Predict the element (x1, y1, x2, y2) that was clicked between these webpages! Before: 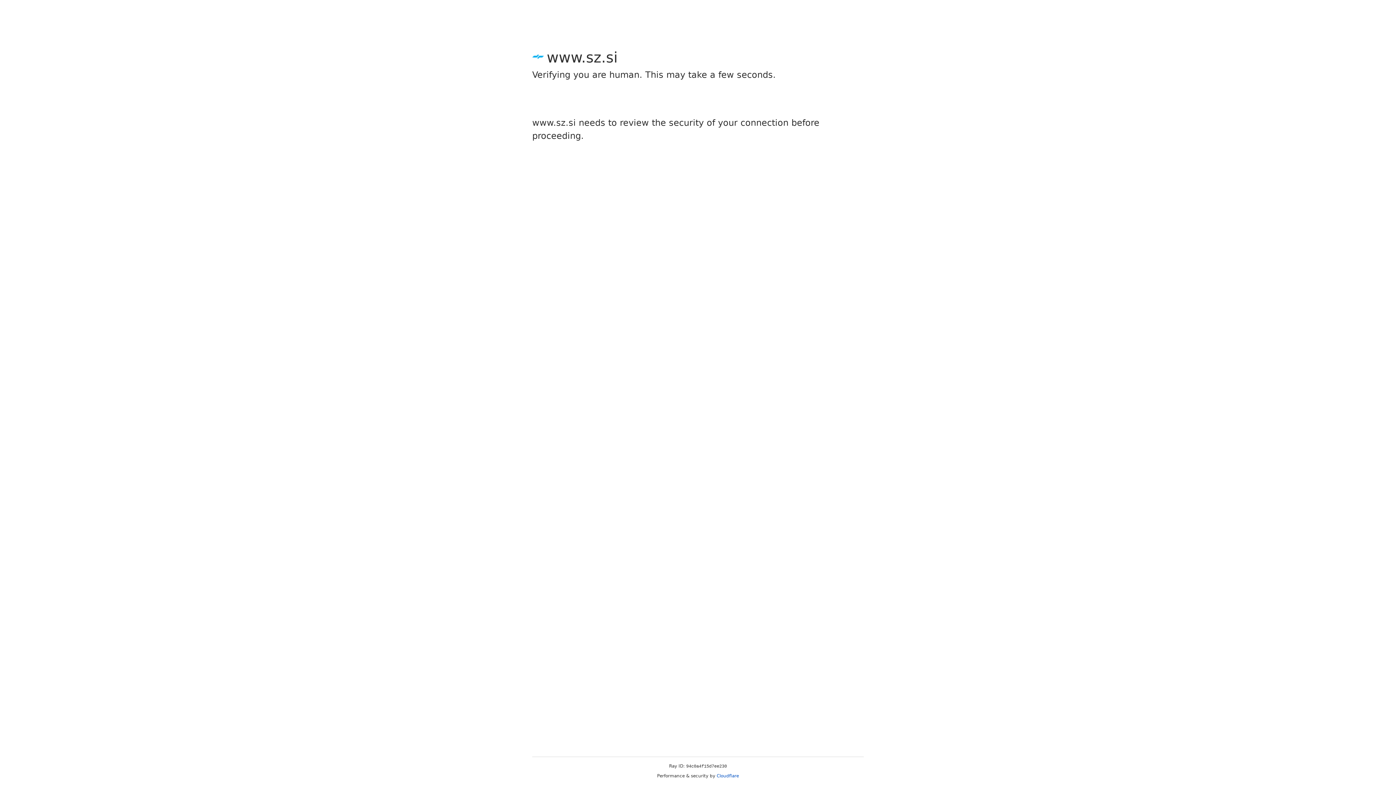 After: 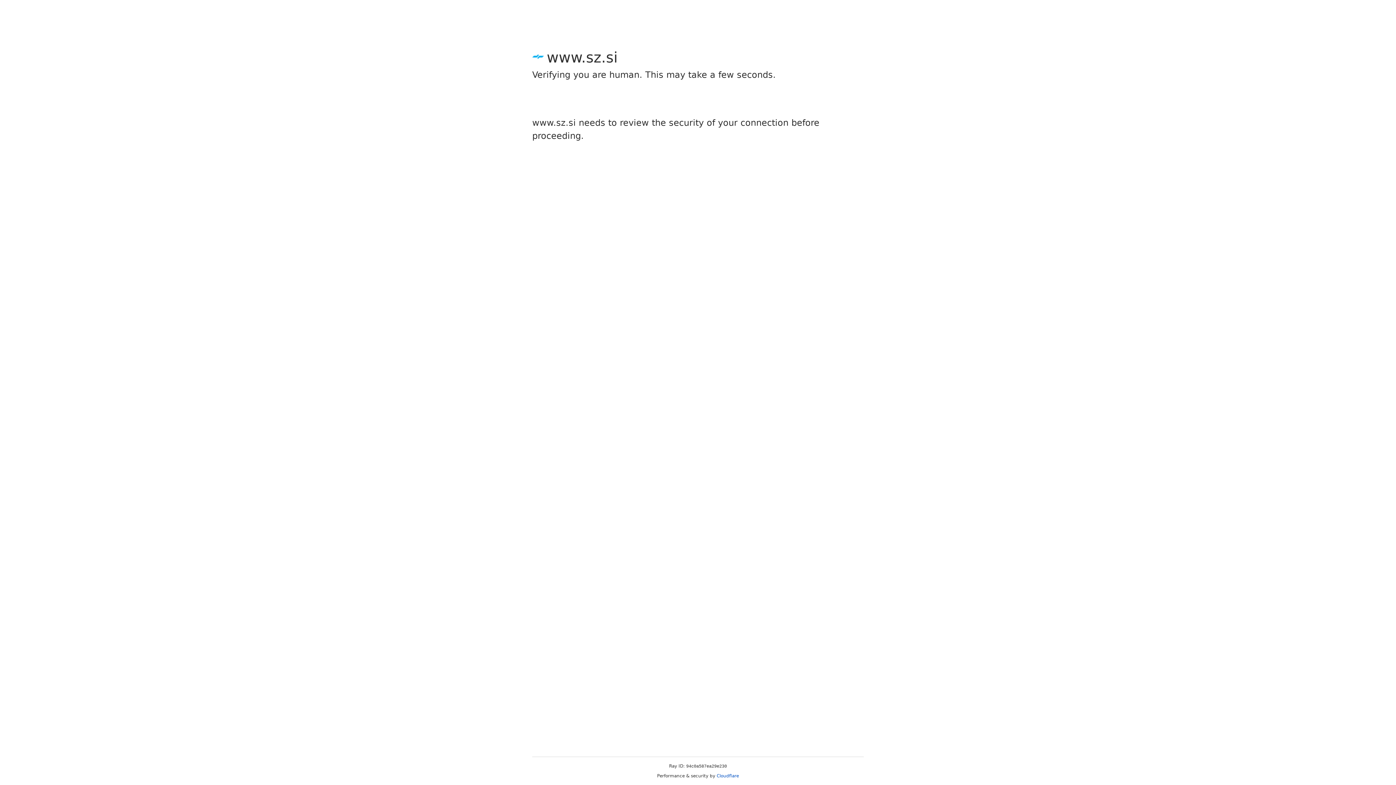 Action: bbox: (716, 773, 739, 778) label: Cloudflare